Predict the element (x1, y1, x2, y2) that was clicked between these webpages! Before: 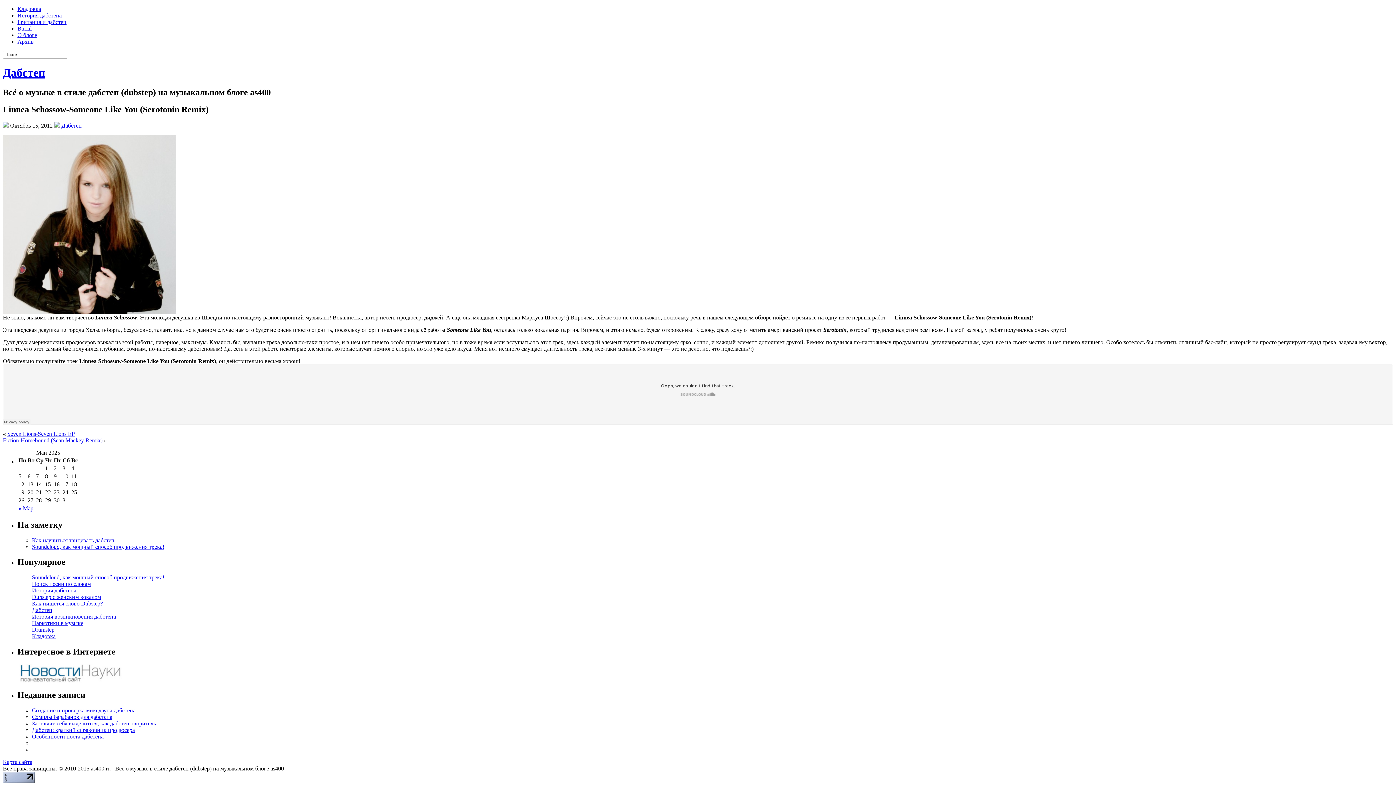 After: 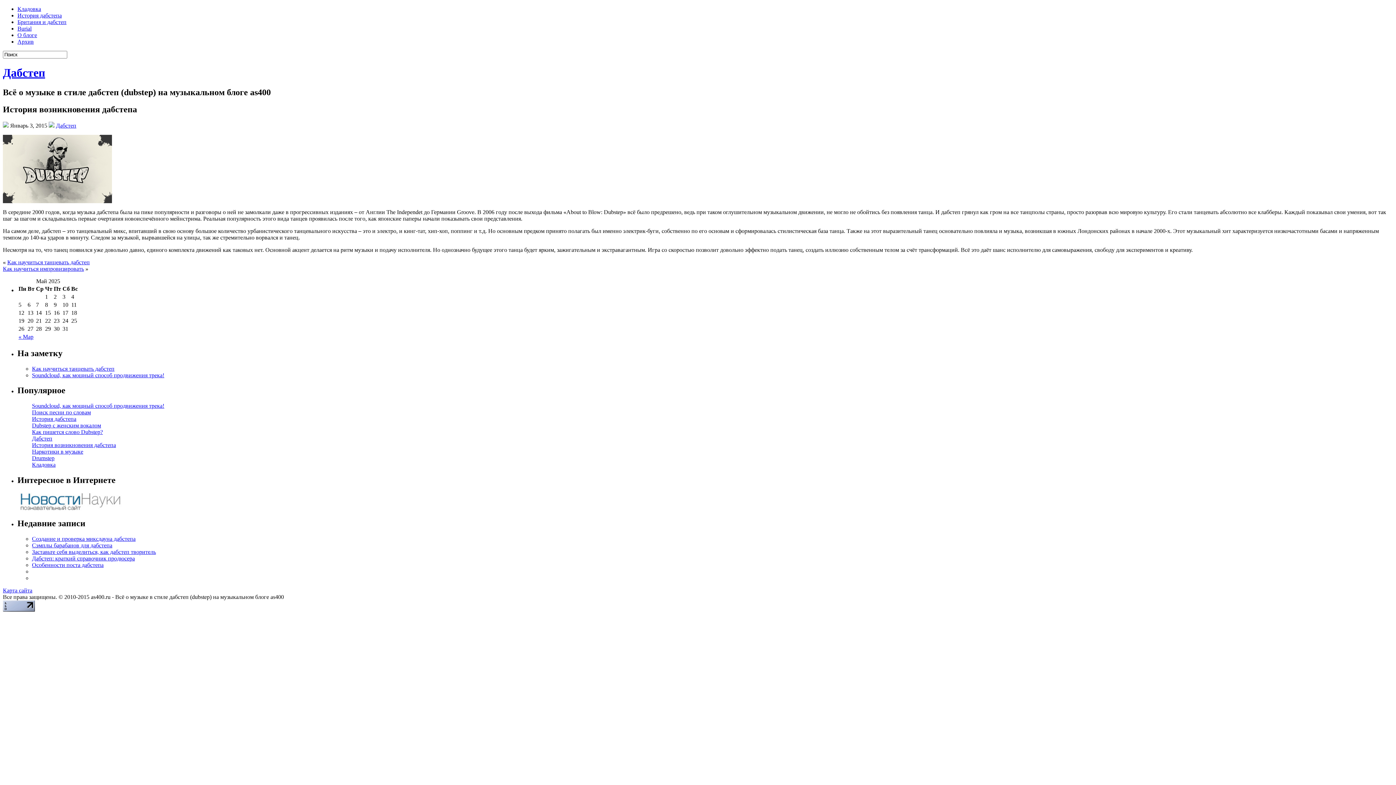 Action: label: История возникновения дабстепа bbox: (32, 613, 116, 620)